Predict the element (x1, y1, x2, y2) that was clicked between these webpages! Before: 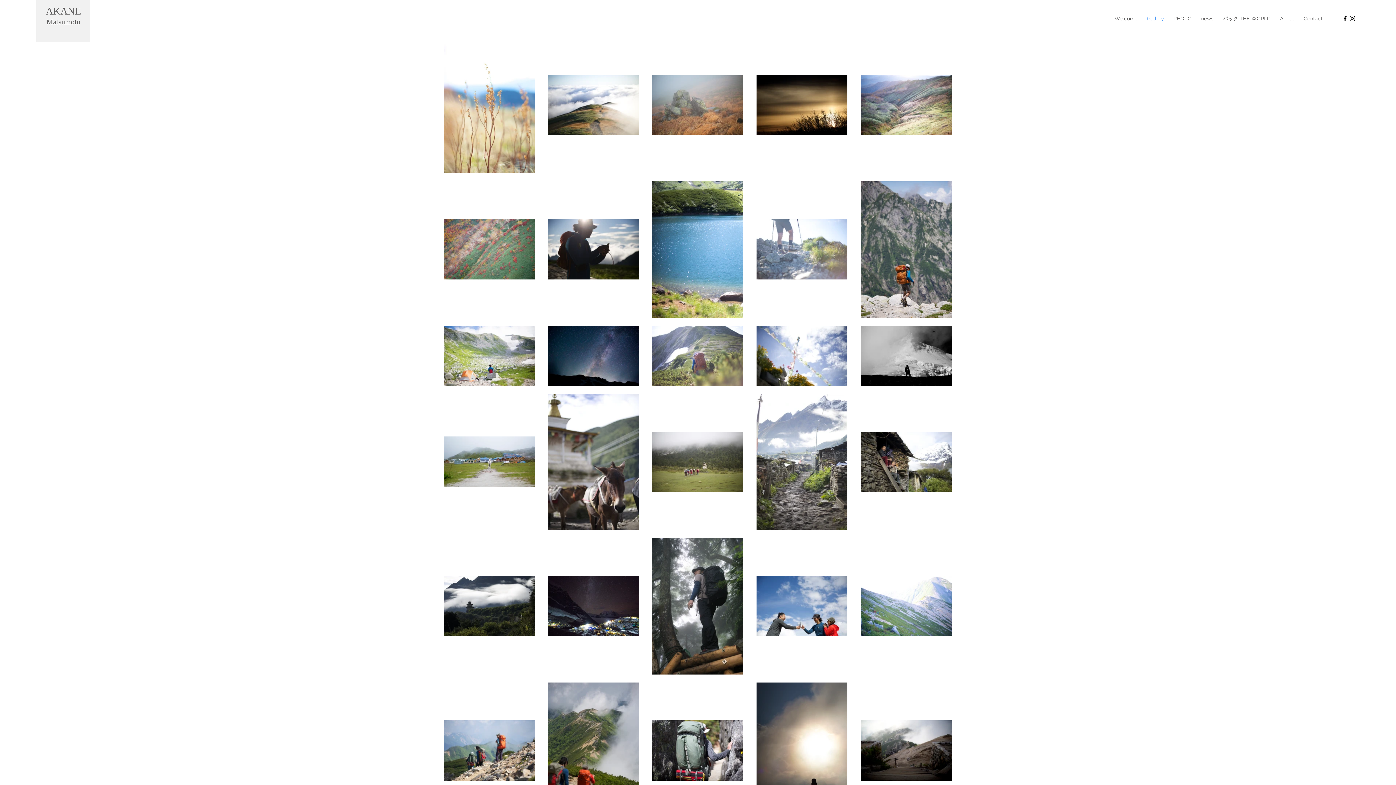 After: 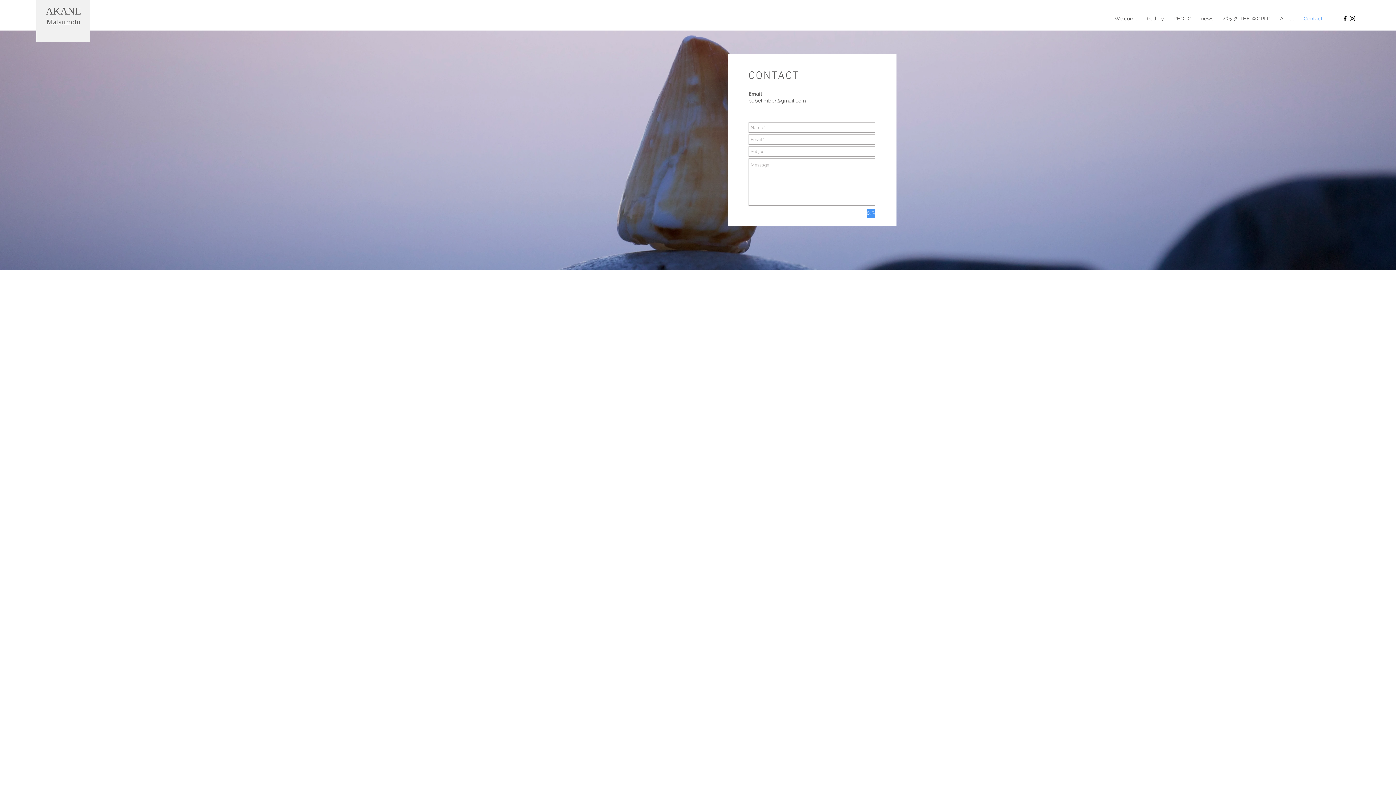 Action: bbox: (1299, 13, 1327, 24) label: Contact